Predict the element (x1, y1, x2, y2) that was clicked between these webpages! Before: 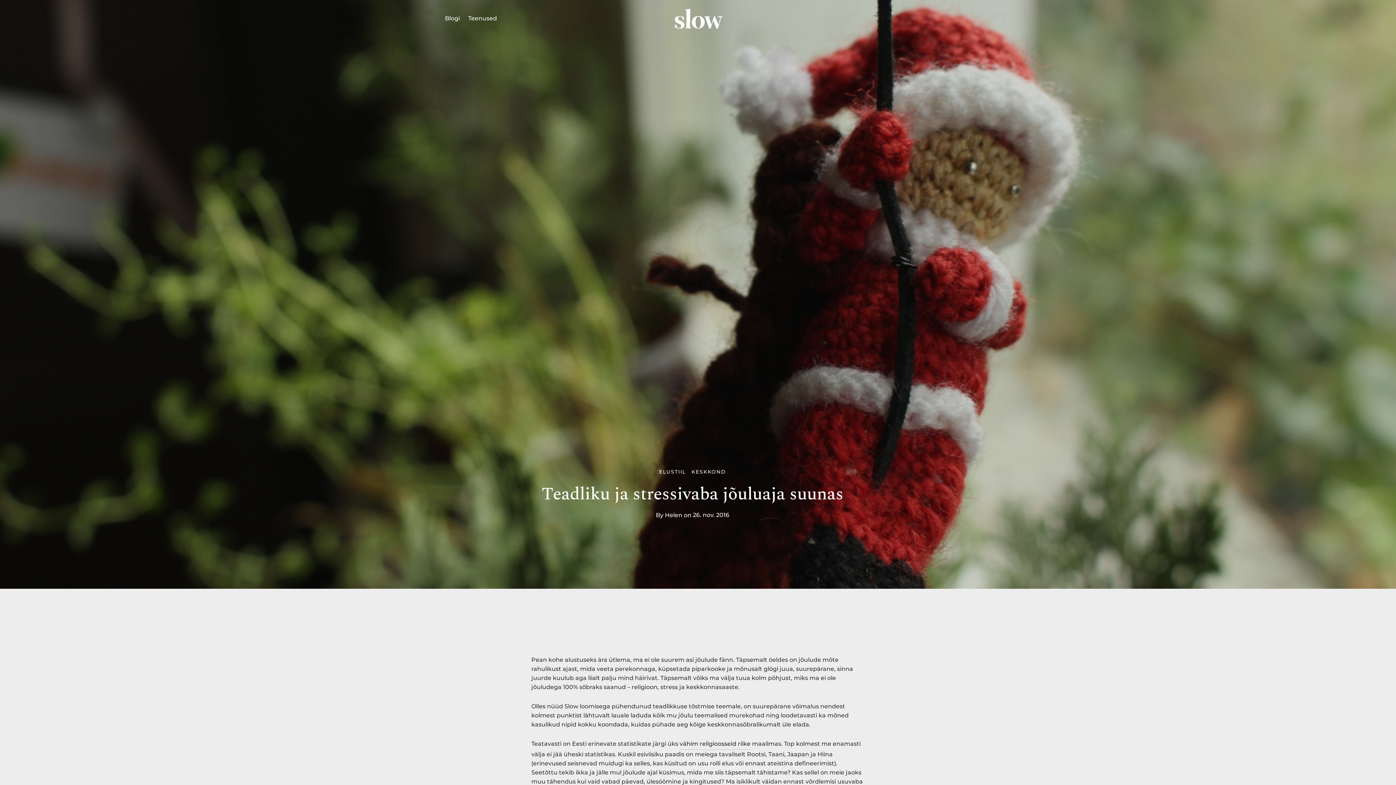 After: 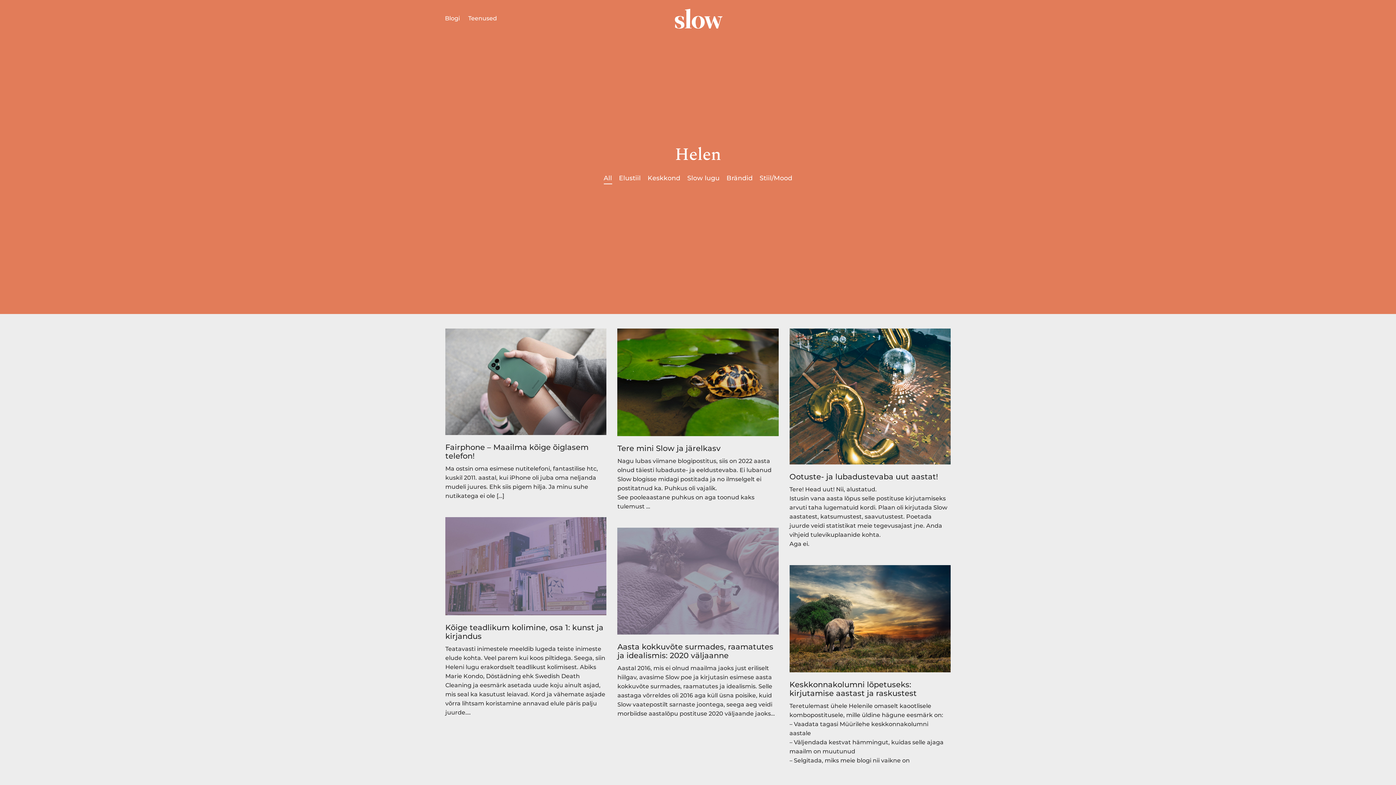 Action: label: Helen bbox: (665, 512, 682, 518)